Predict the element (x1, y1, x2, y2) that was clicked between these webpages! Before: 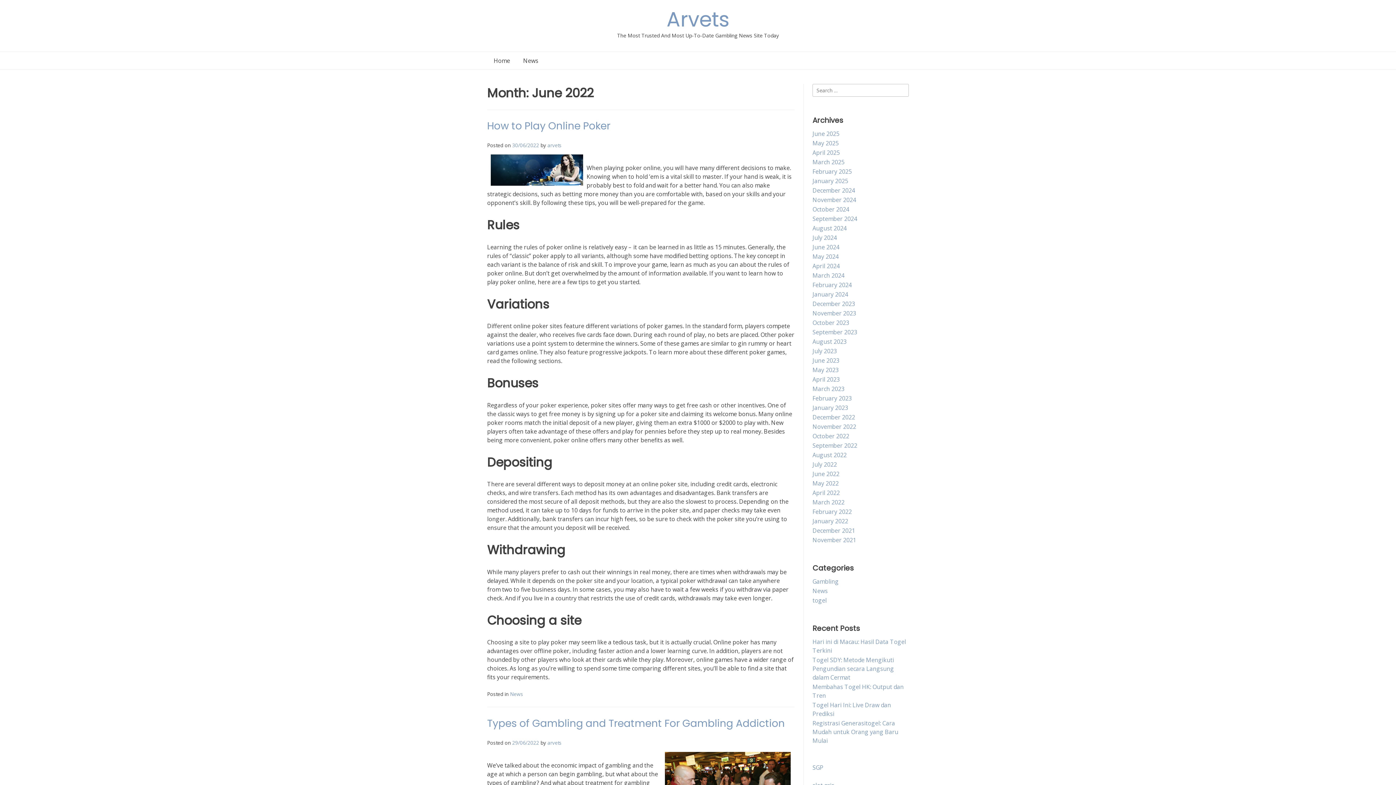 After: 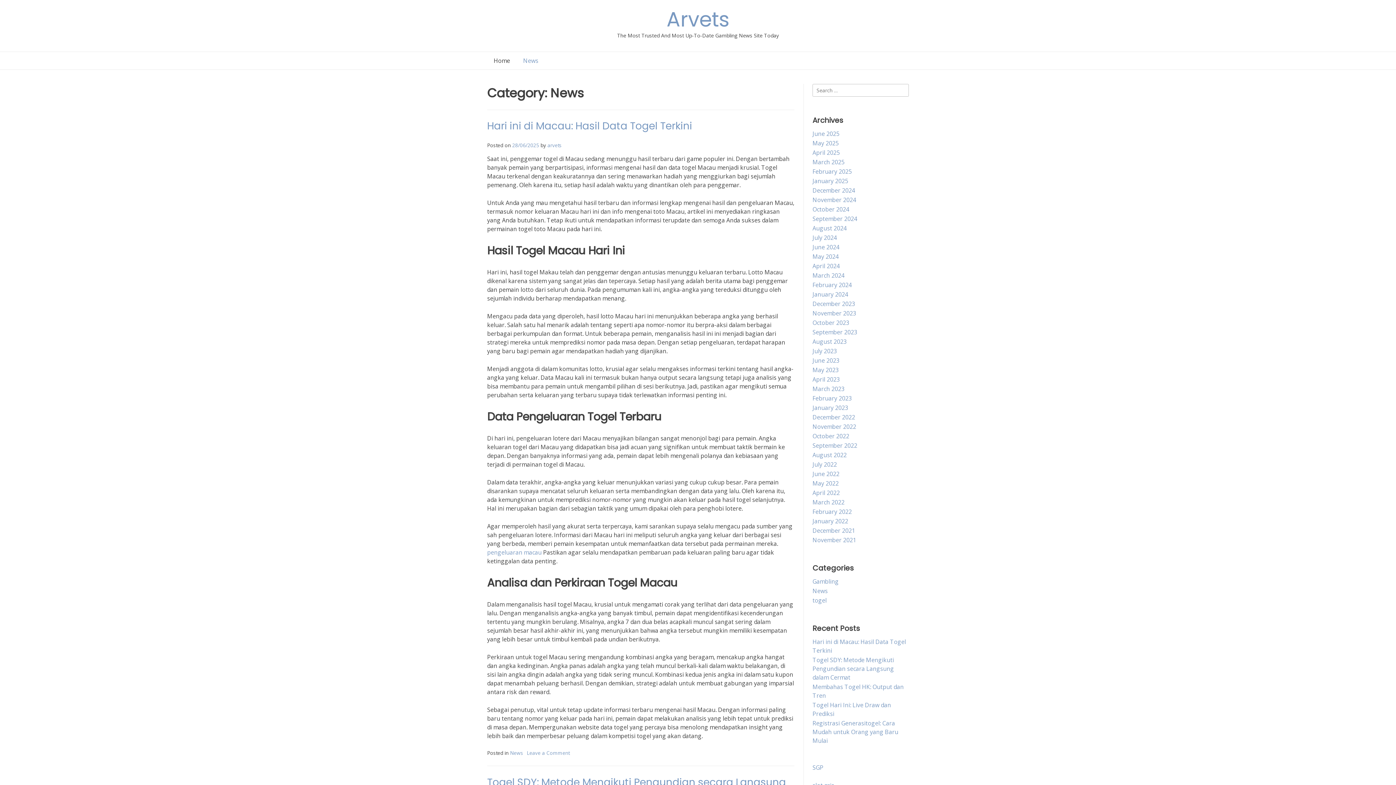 Action: bbox: (510, 690, 523, 697) label: News